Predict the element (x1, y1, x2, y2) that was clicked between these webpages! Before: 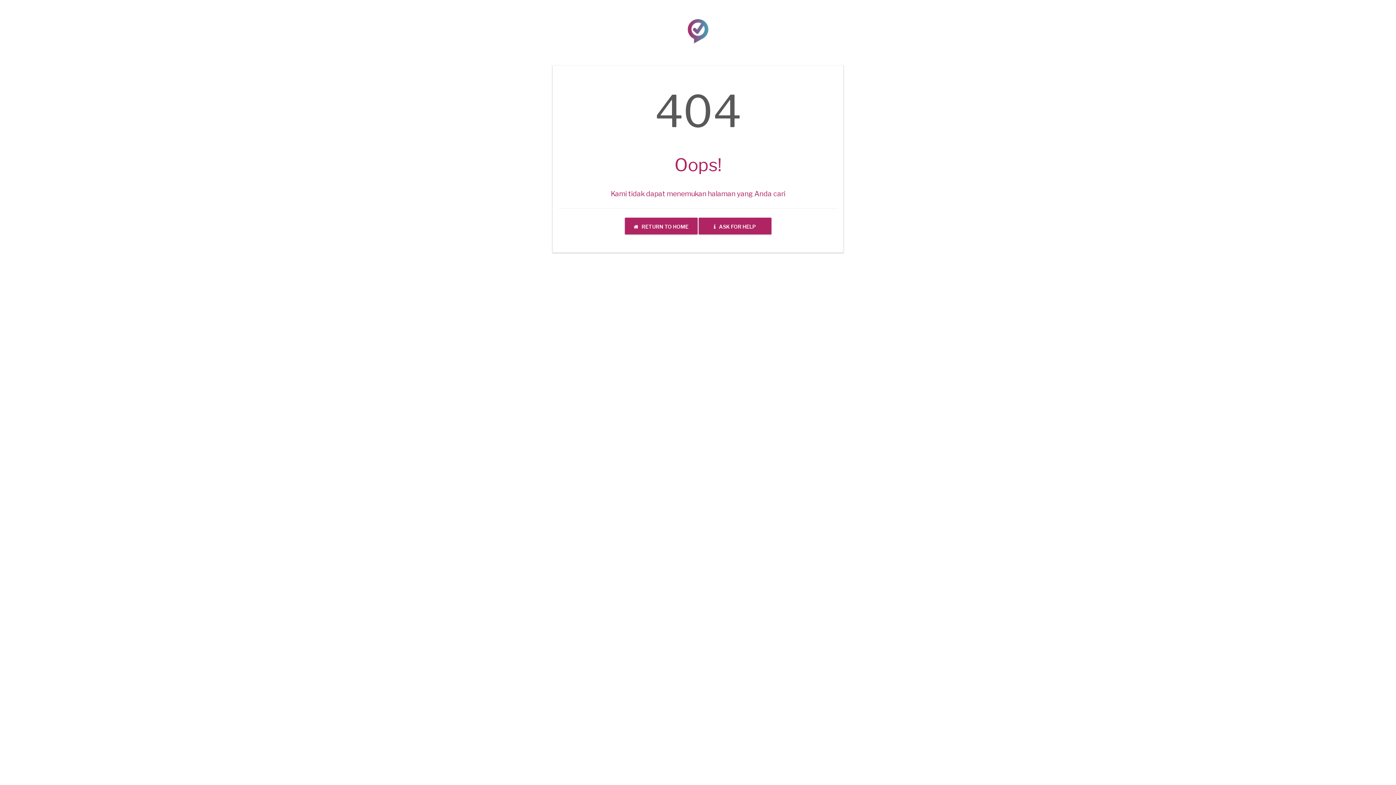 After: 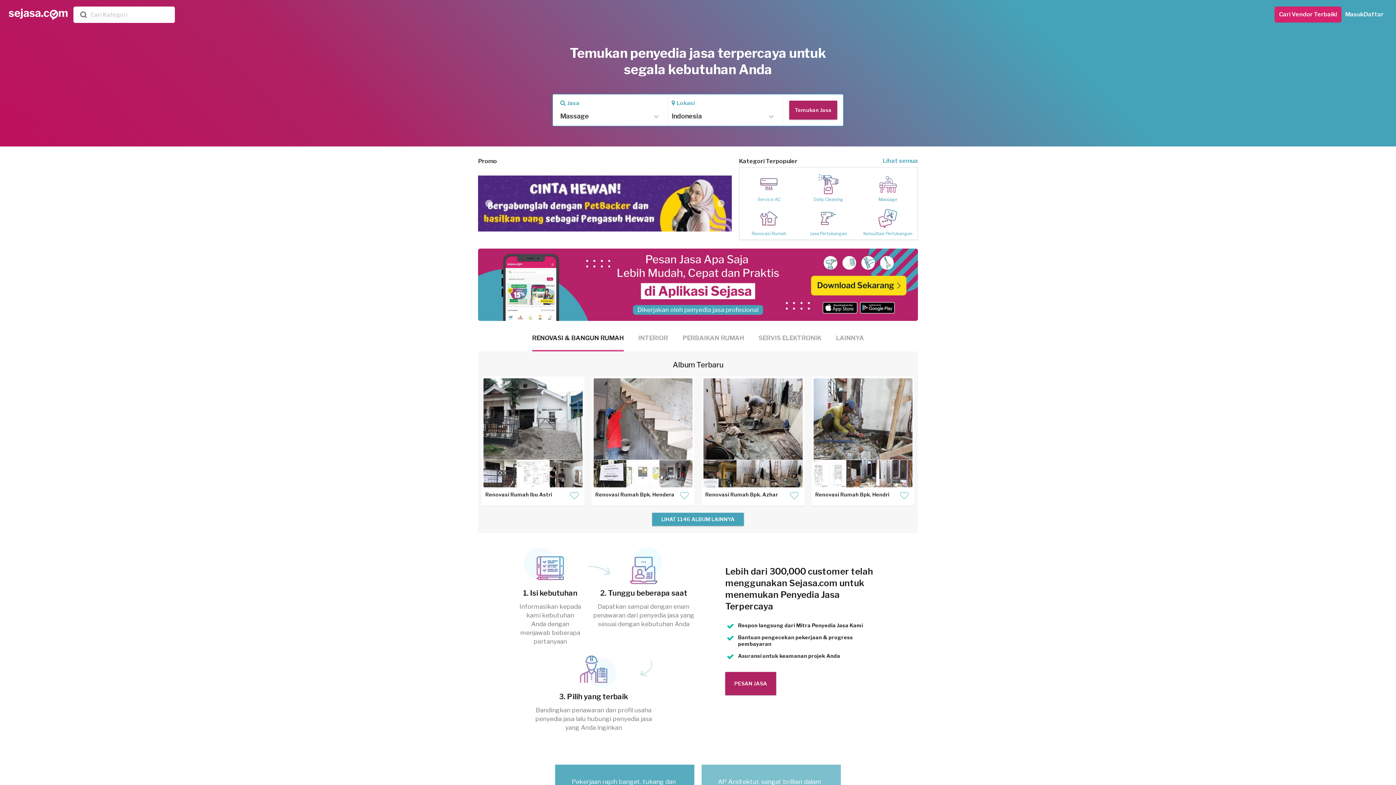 Action: bbox: (624, 217, 697, 234) label:    RETURN TO HOME